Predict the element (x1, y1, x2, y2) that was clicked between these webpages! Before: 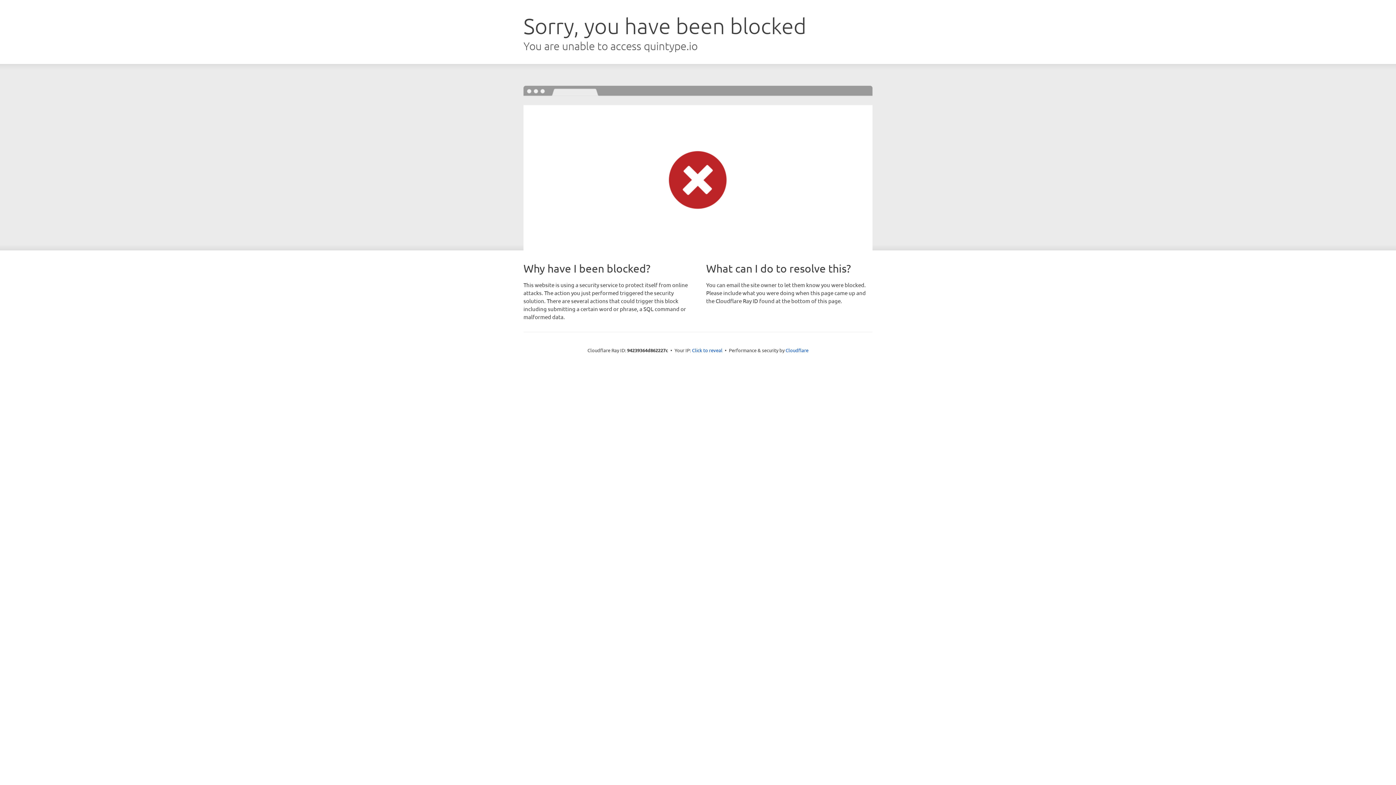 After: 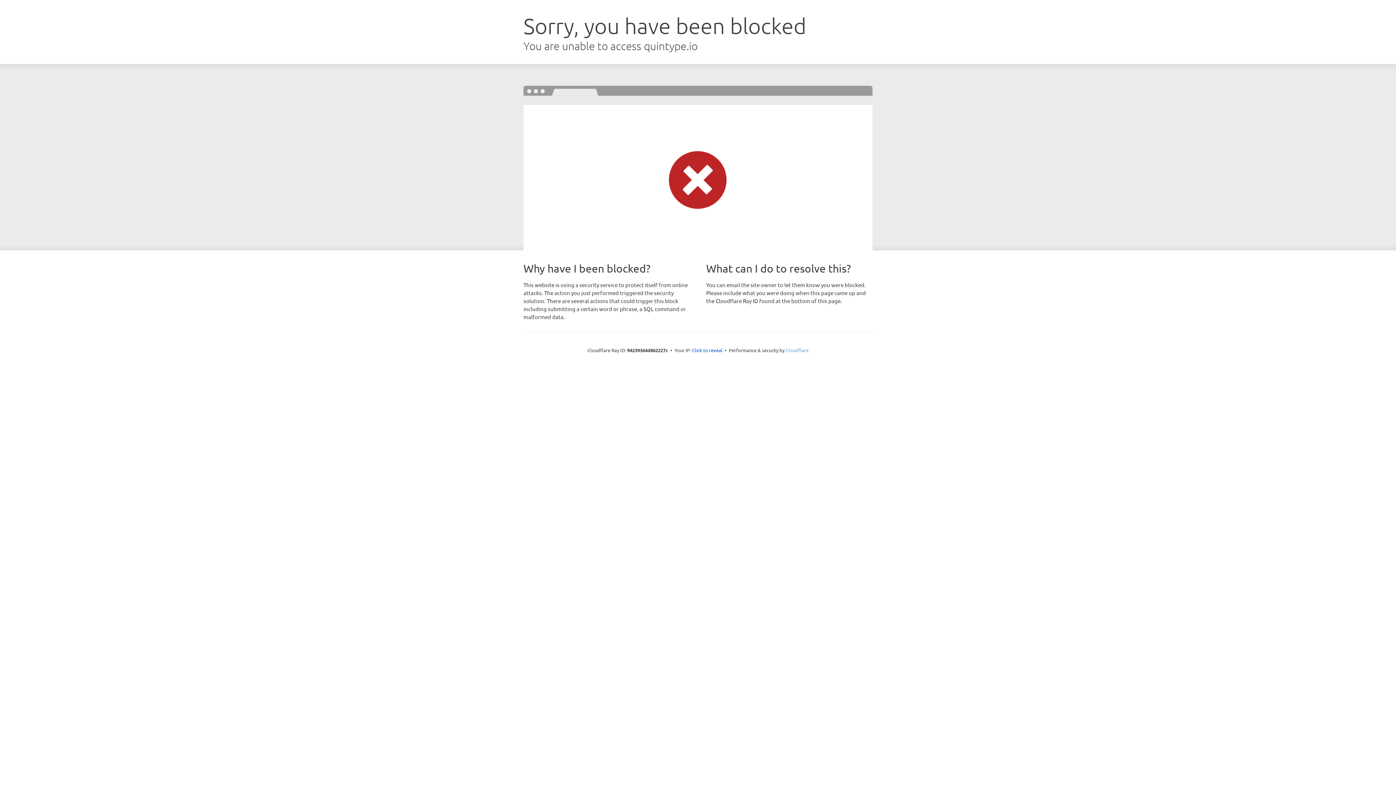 Action: bbox: (785, 347, 808, 353) label: Cloudflare